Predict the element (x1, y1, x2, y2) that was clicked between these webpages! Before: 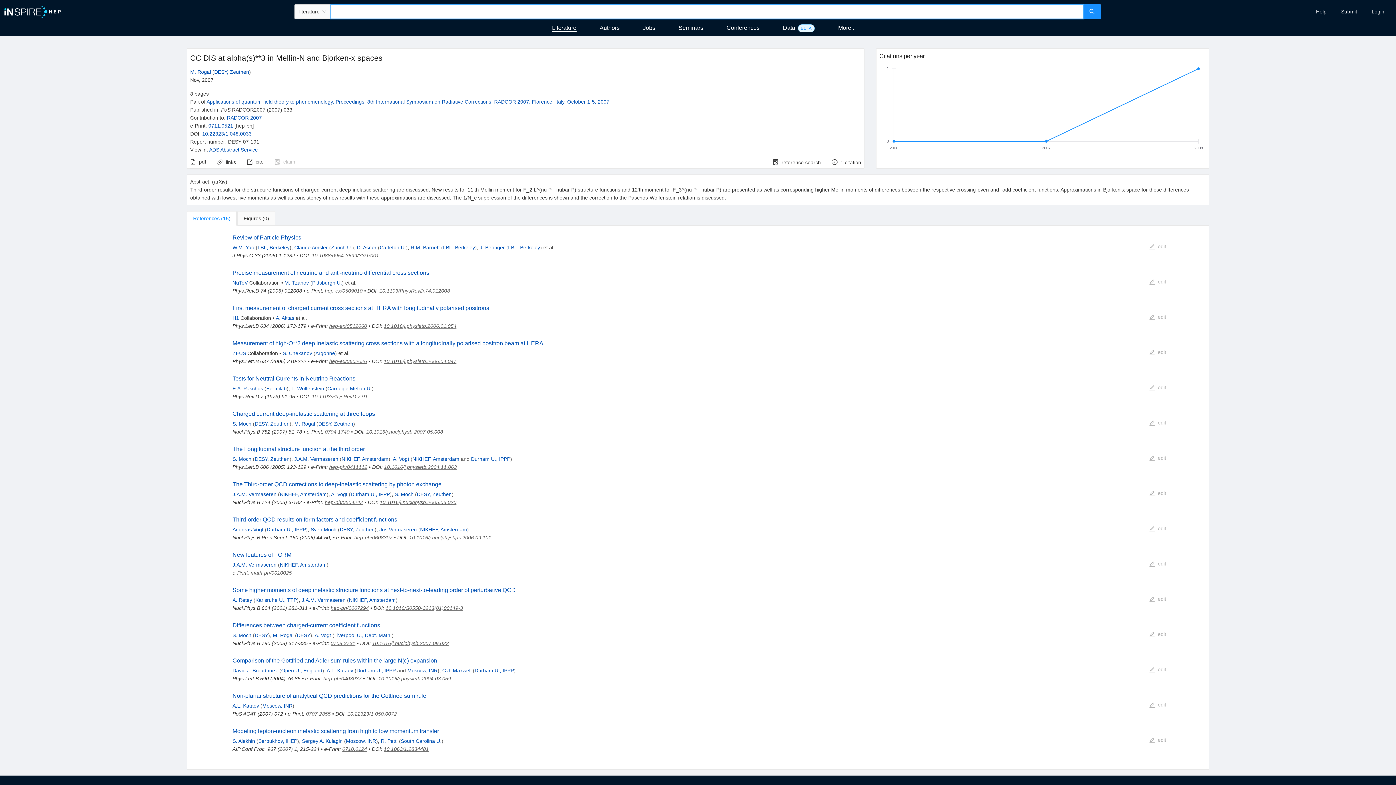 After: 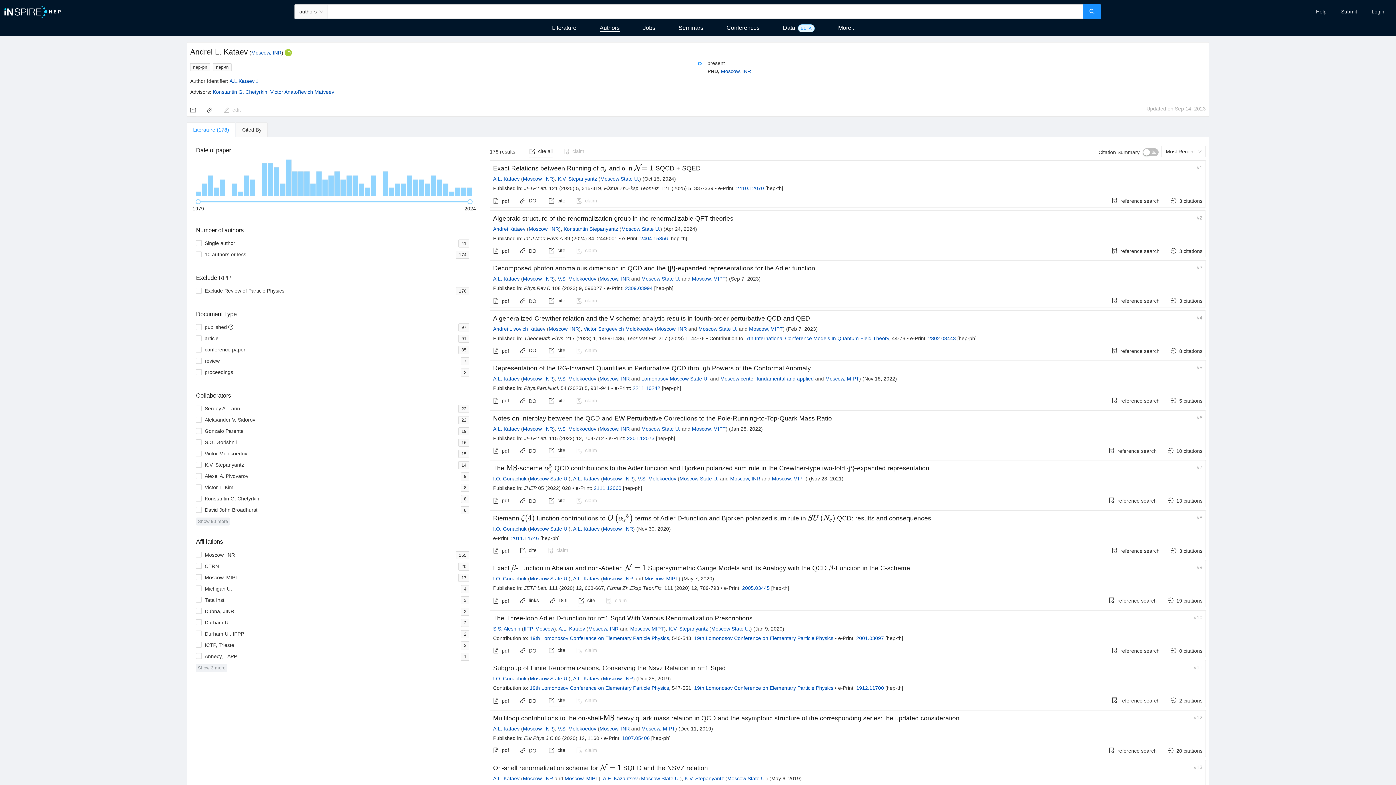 Action: bbox: (326, 668, 353, 673) label: A.L. Kataev